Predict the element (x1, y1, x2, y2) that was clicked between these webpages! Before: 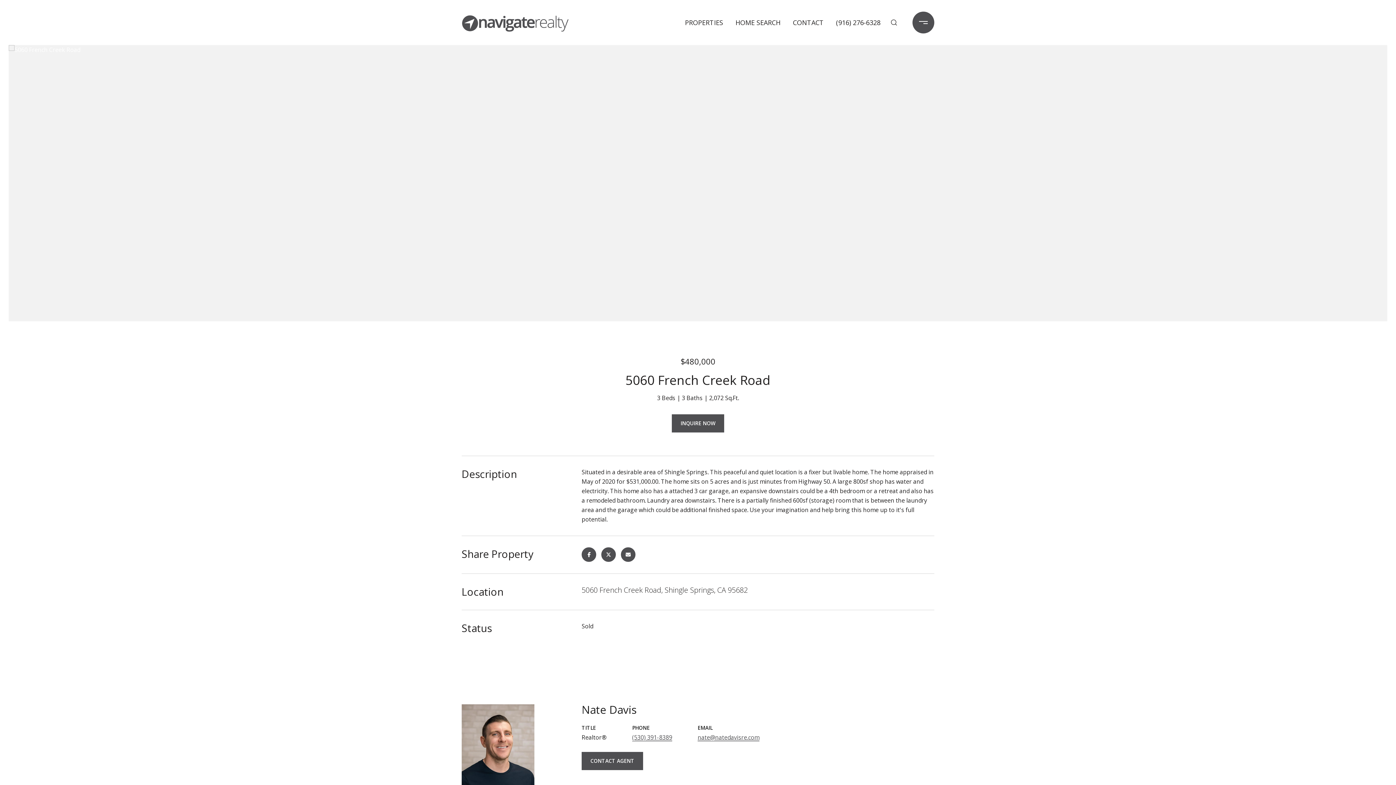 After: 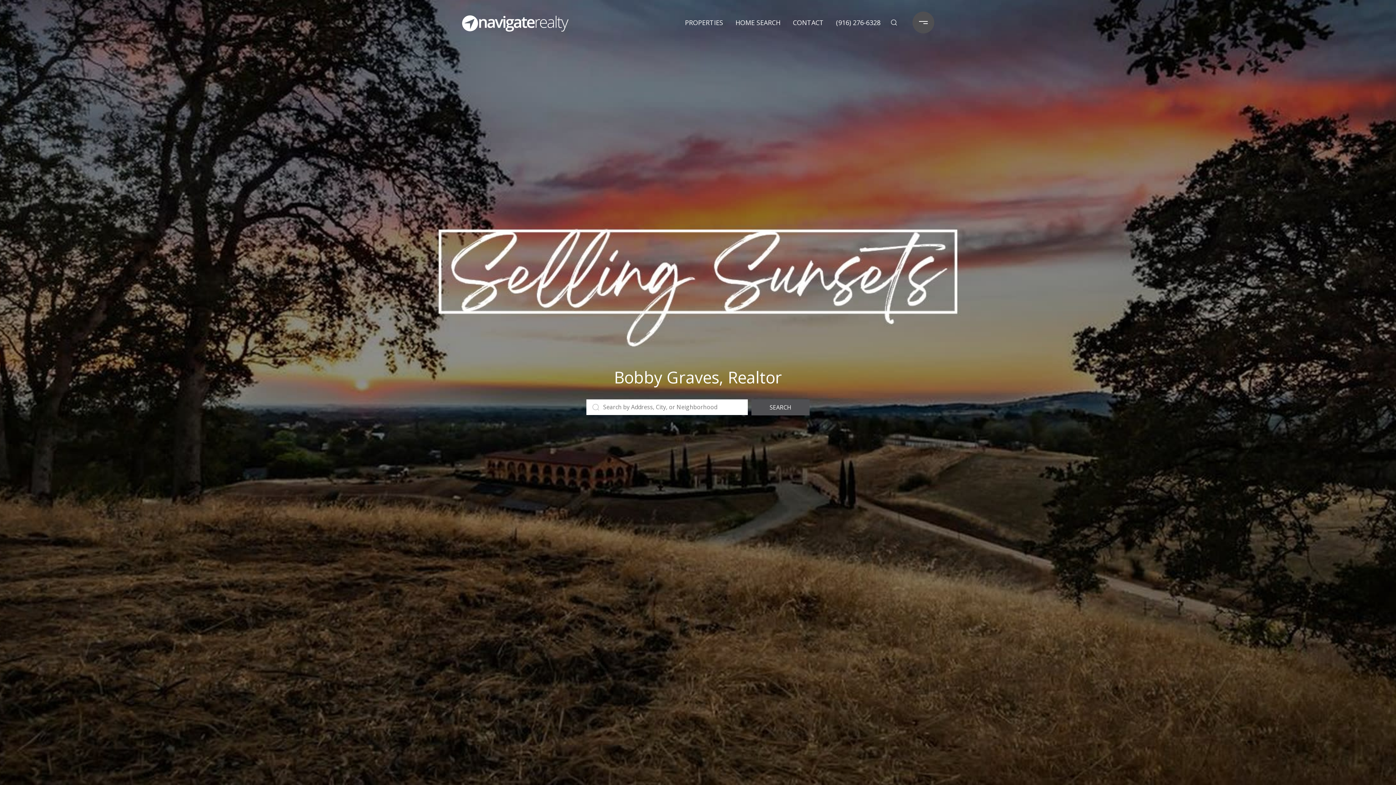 Action: label: PROPERTIES bbox: (682, 10, 725, 34)